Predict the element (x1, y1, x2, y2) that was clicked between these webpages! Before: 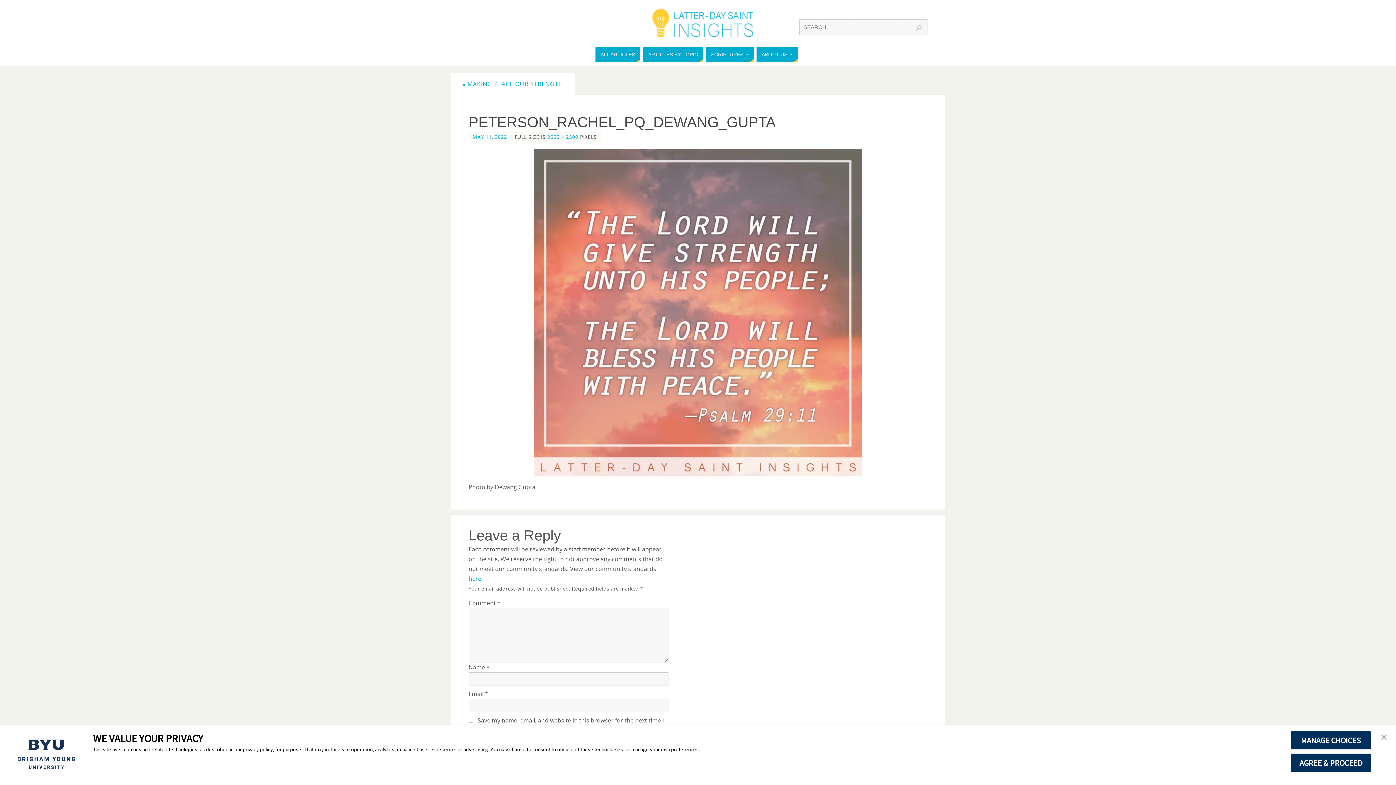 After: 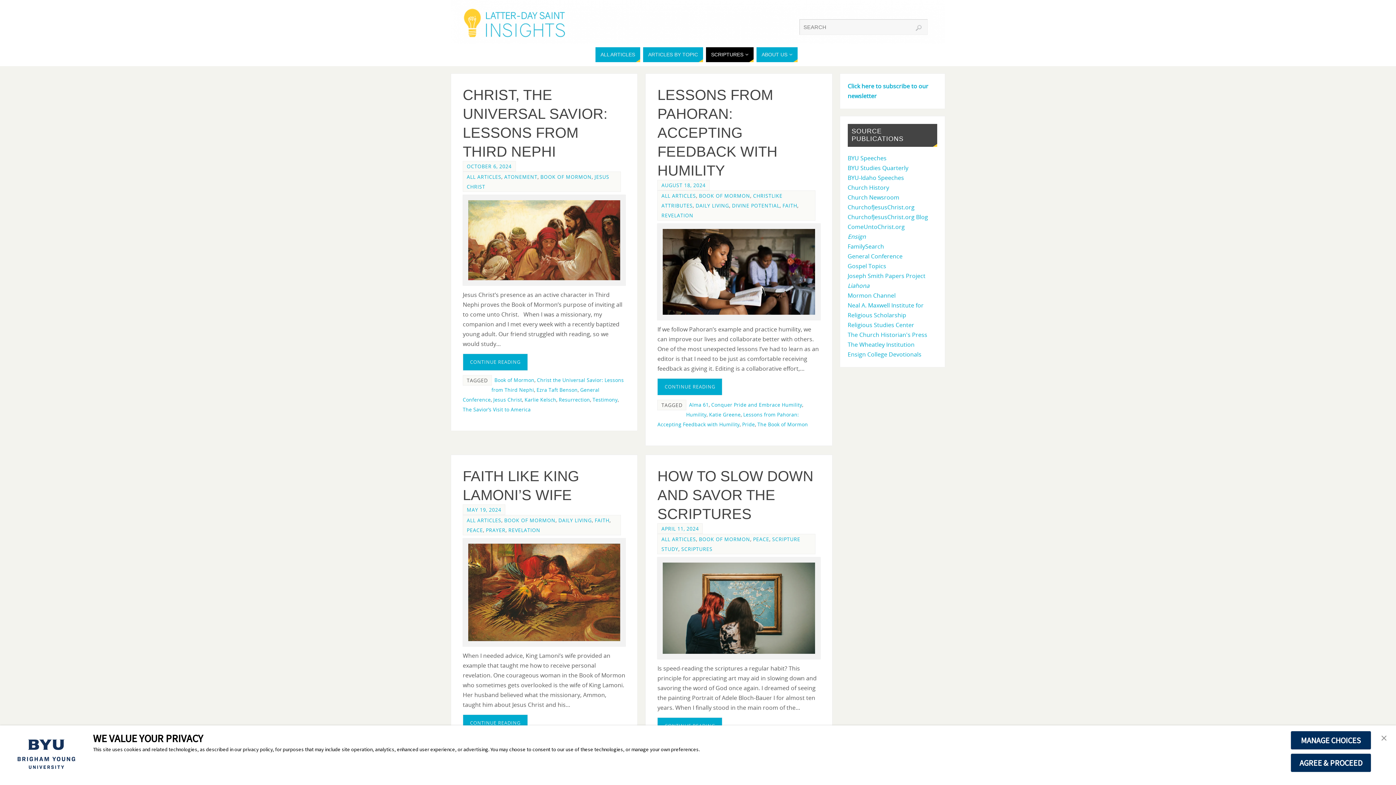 Action: bbox: (706, 47, 753, 62) label: SCRIPTURES